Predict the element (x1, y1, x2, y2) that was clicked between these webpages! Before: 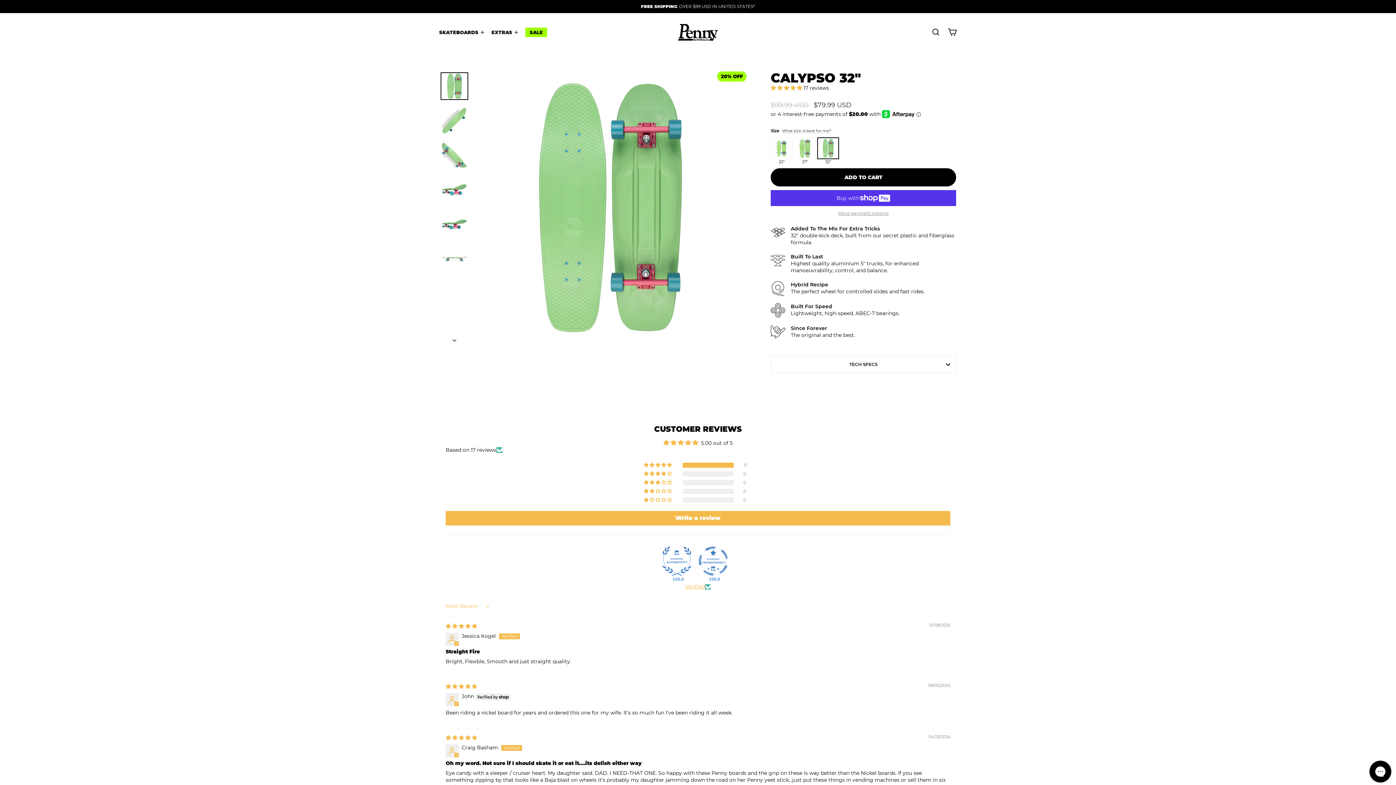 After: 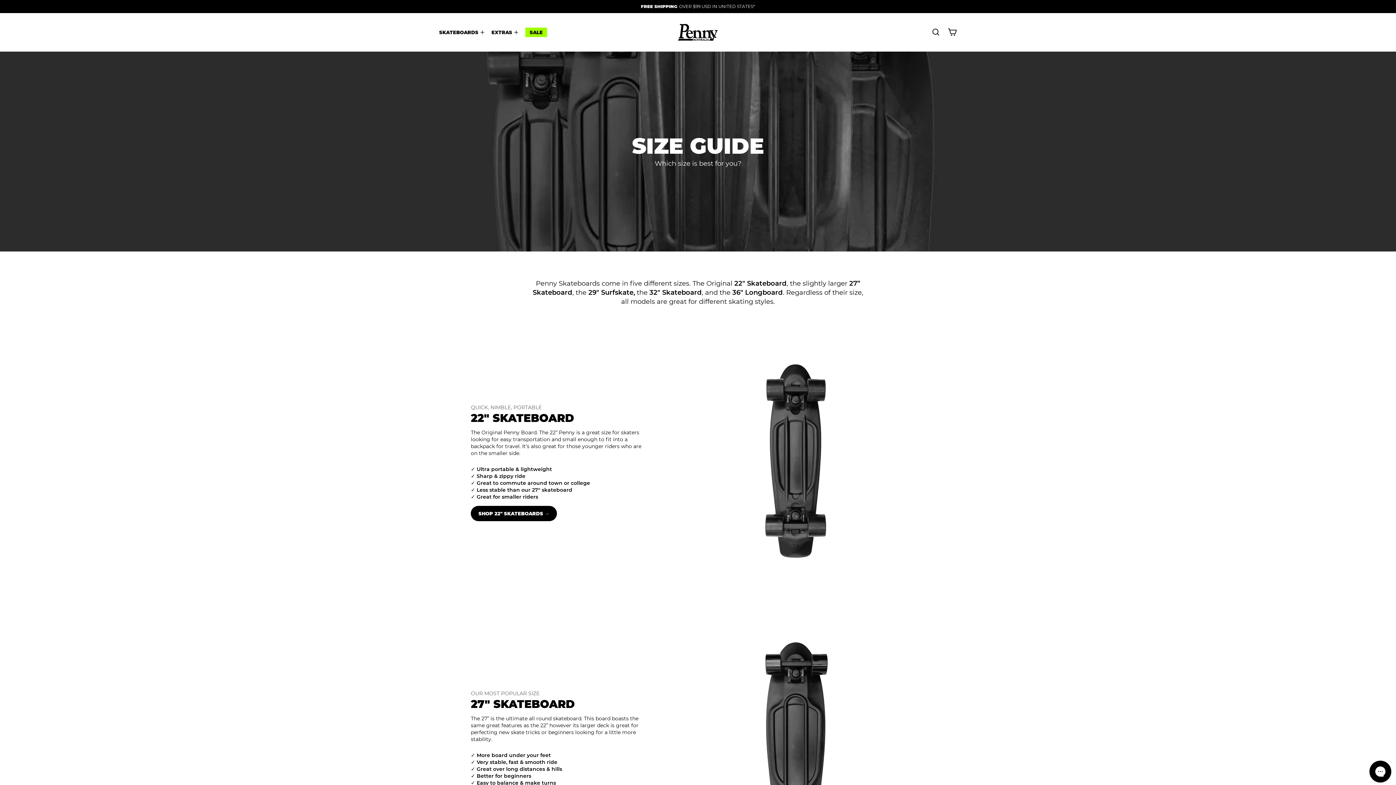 Action: label: What size is best for me? bbox: (782, 128, 831, 133)